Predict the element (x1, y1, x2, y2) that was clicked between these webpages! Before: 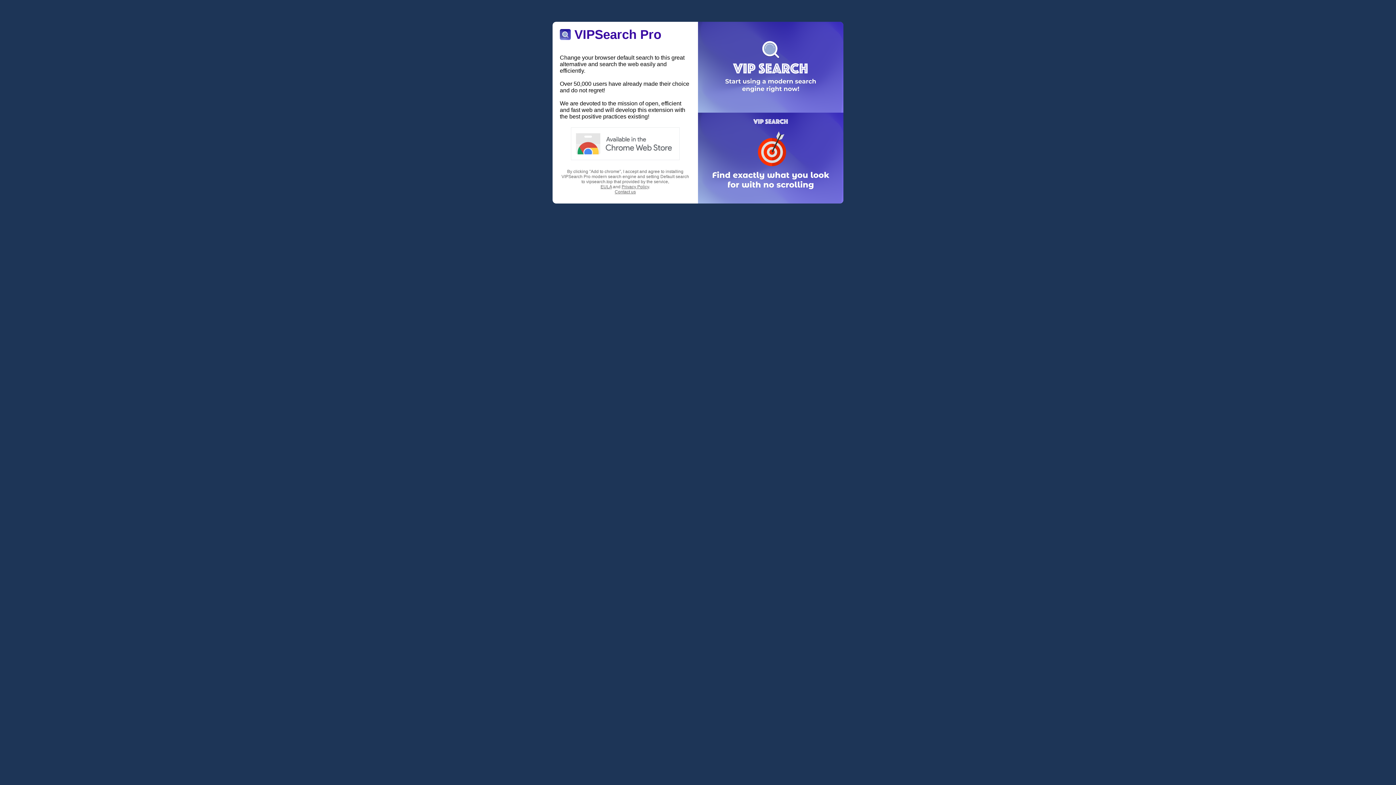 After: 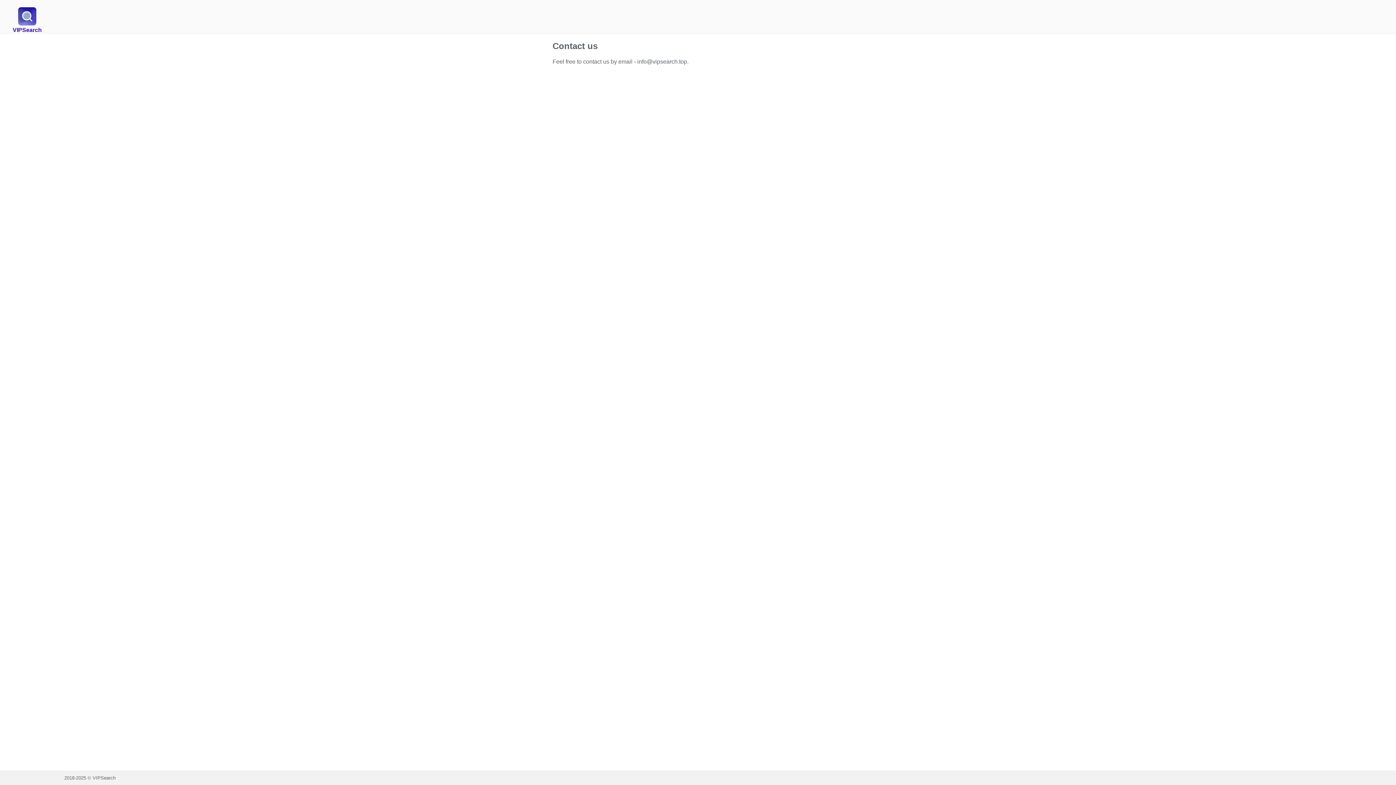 Action: bbox: (614, 189, 636, 194) label: Contact us